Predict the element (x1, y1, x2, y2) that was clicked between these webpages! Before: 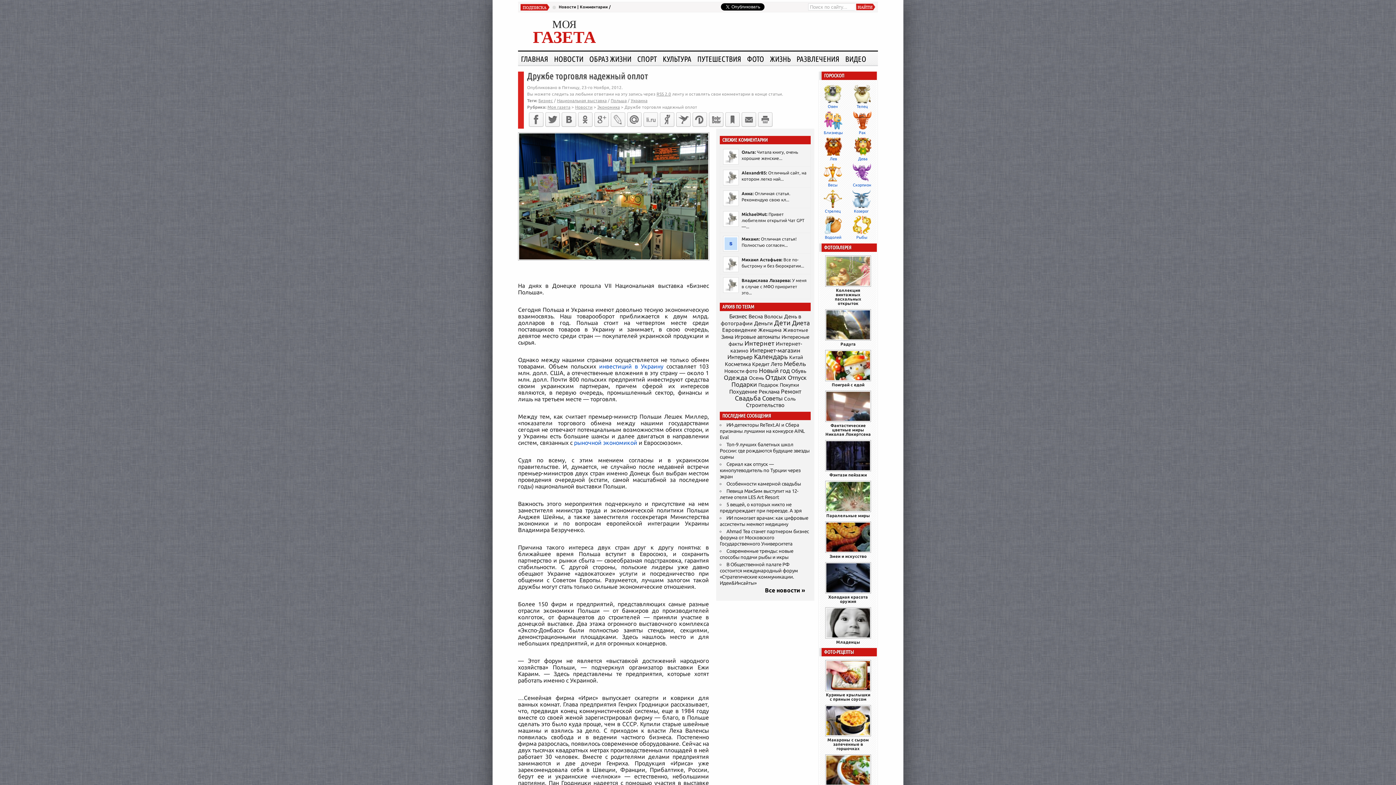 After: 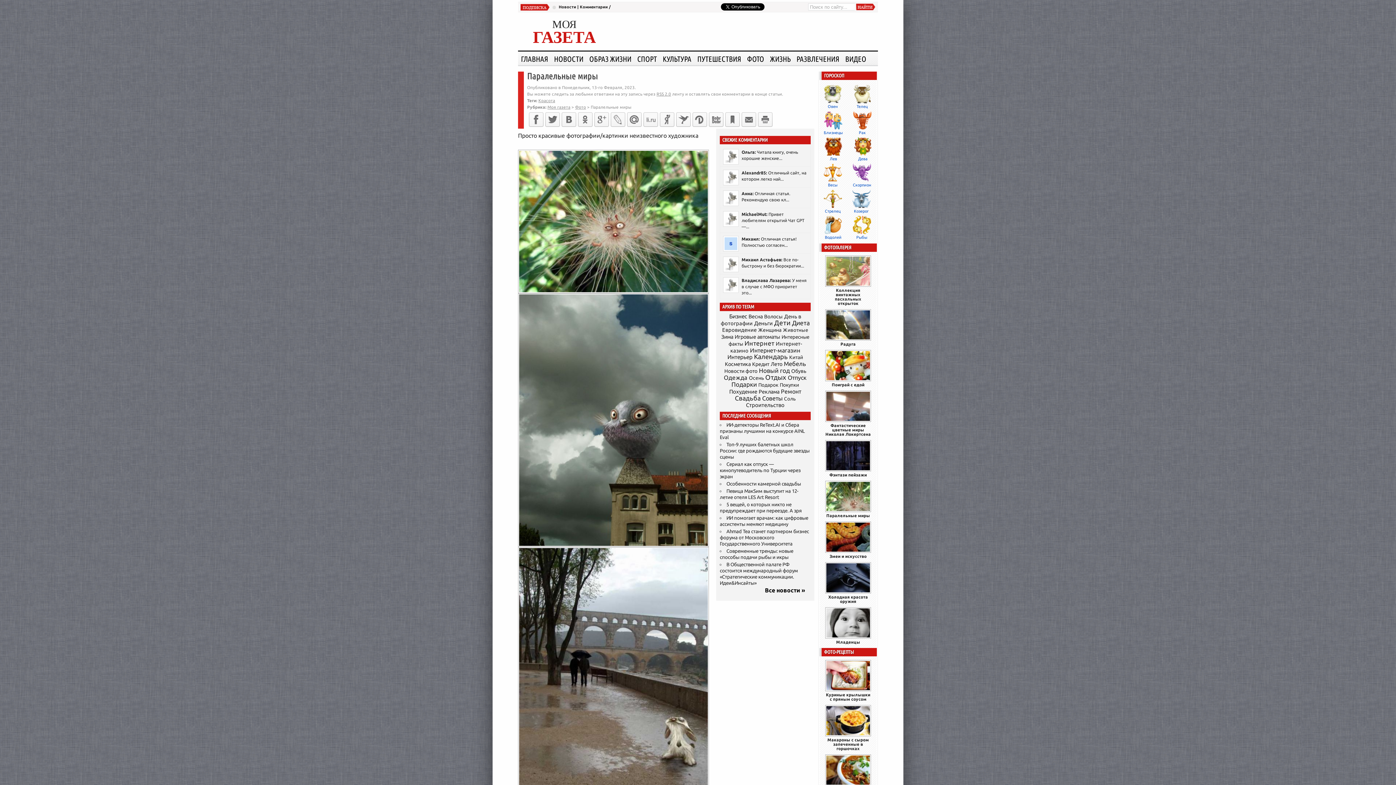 Action: bbox: (826, 513, 870, 518) label: Паралельные миры